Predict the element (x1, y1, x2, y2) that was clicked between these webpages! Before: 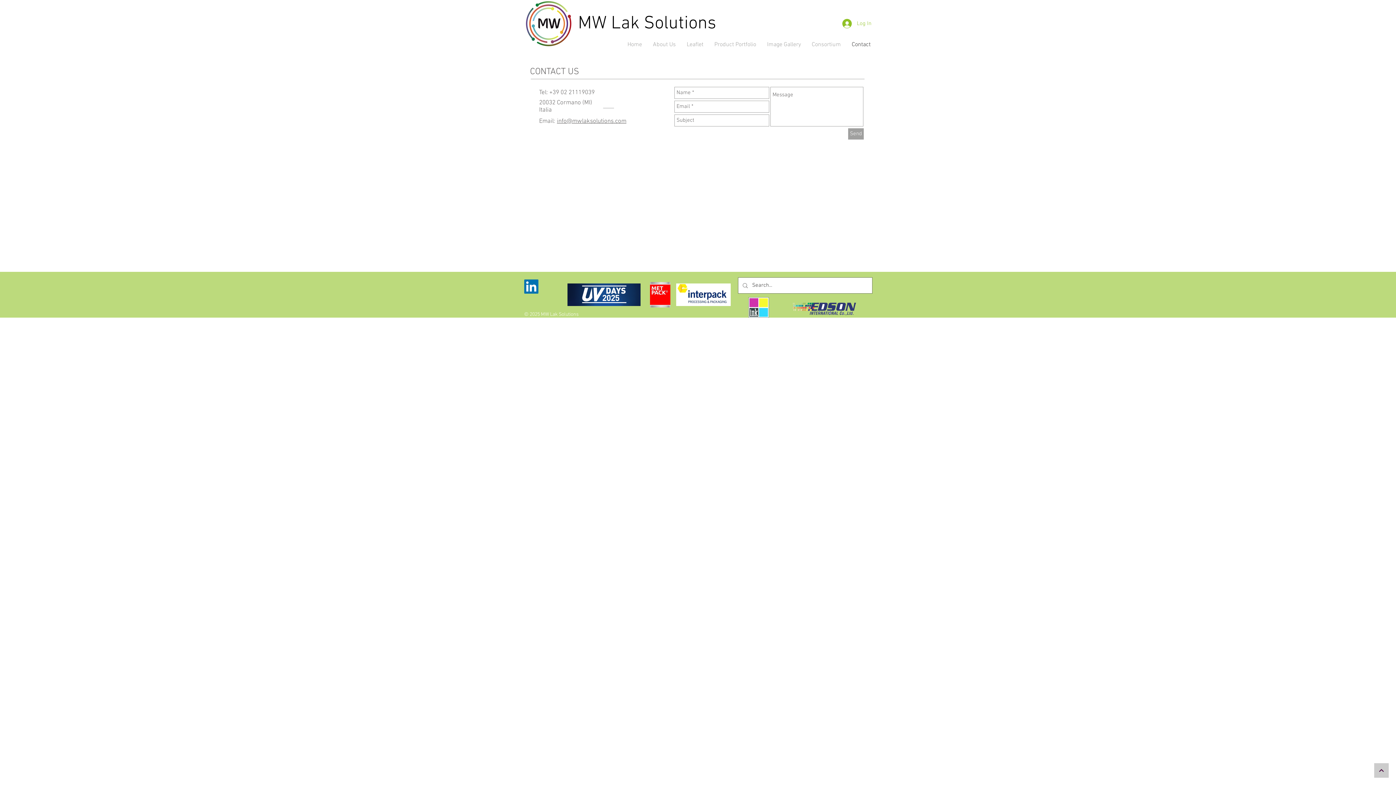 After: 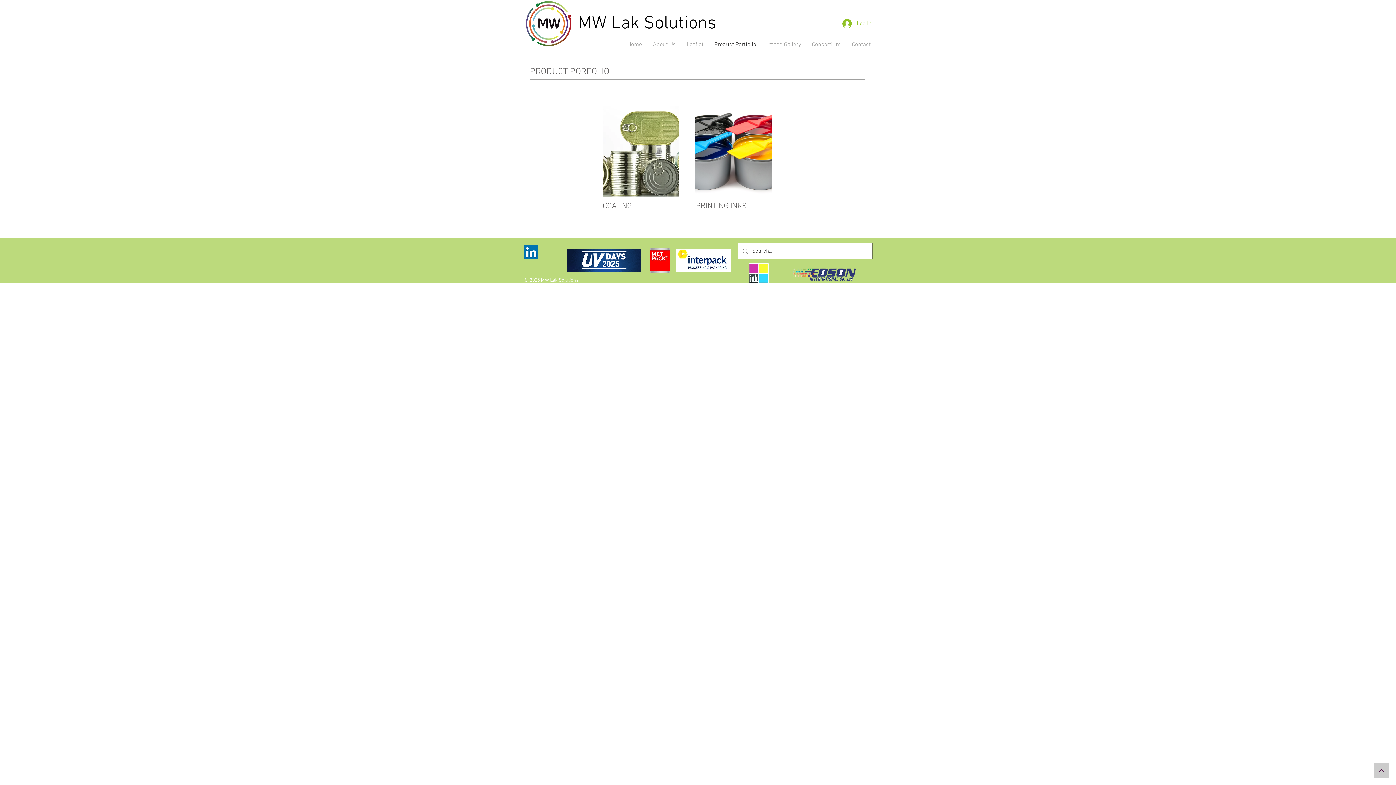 Action: label: Product Portfolio bbox: (709, 39, 761, 50)